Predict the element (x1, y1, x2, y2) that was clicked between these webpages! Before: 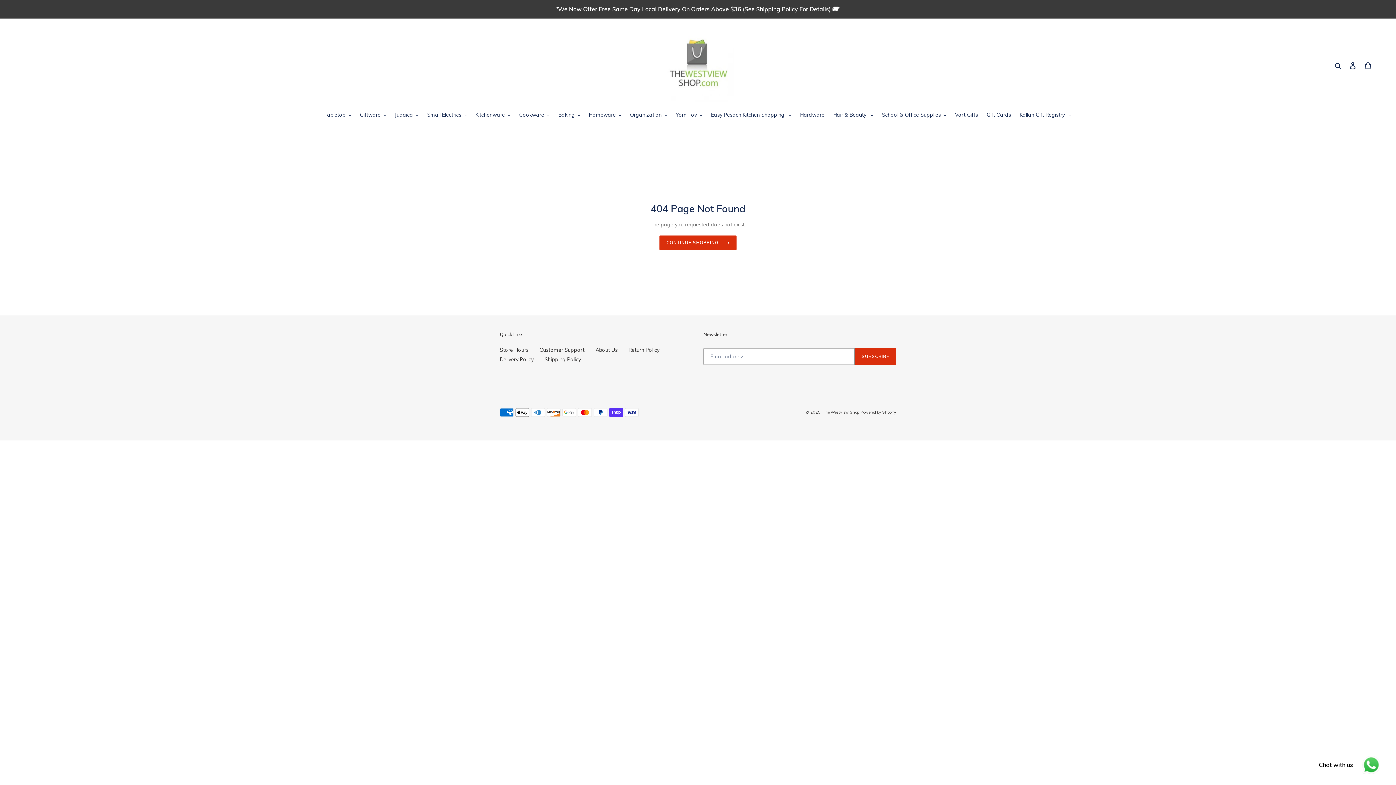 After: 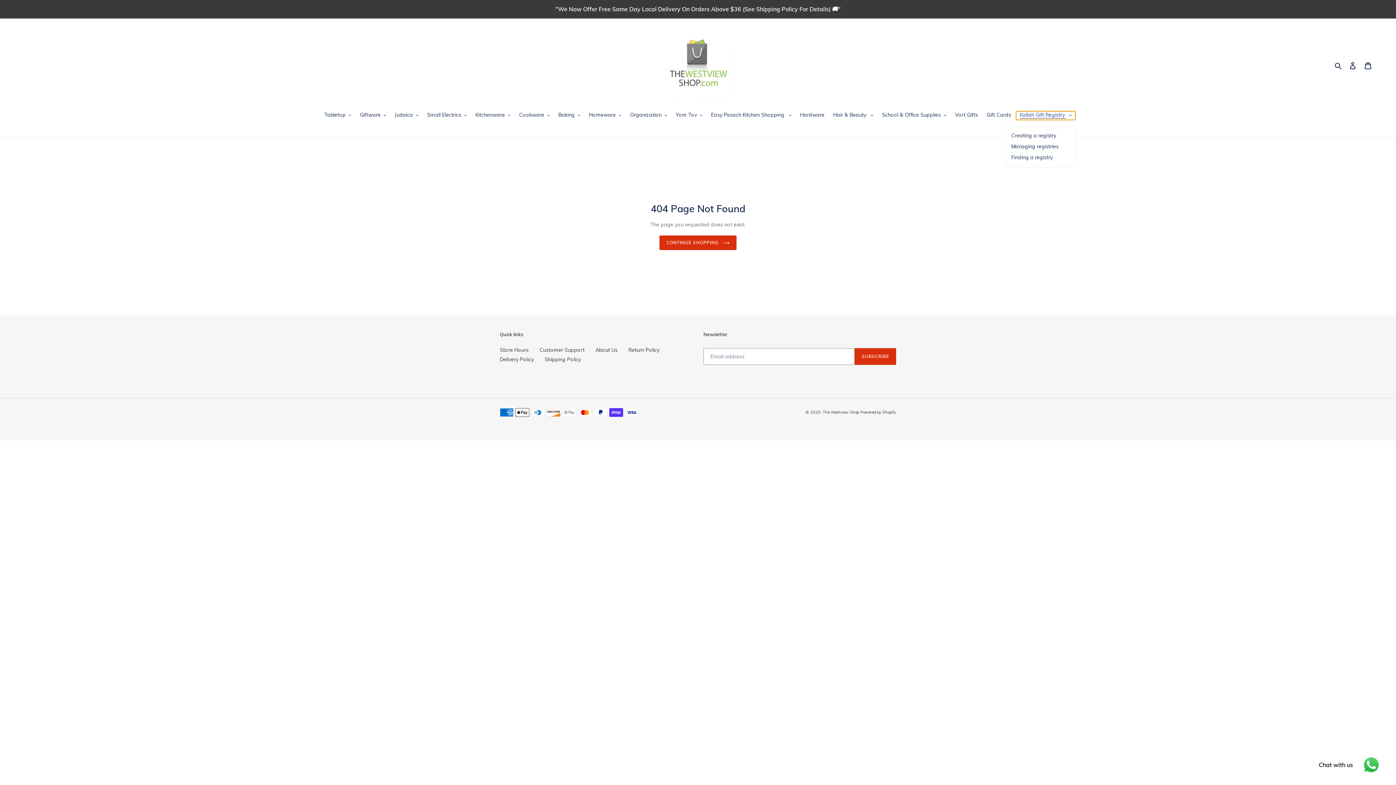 Action: bbox: (1016, 111, 1075, 120) label: Kallah Gift Registry 